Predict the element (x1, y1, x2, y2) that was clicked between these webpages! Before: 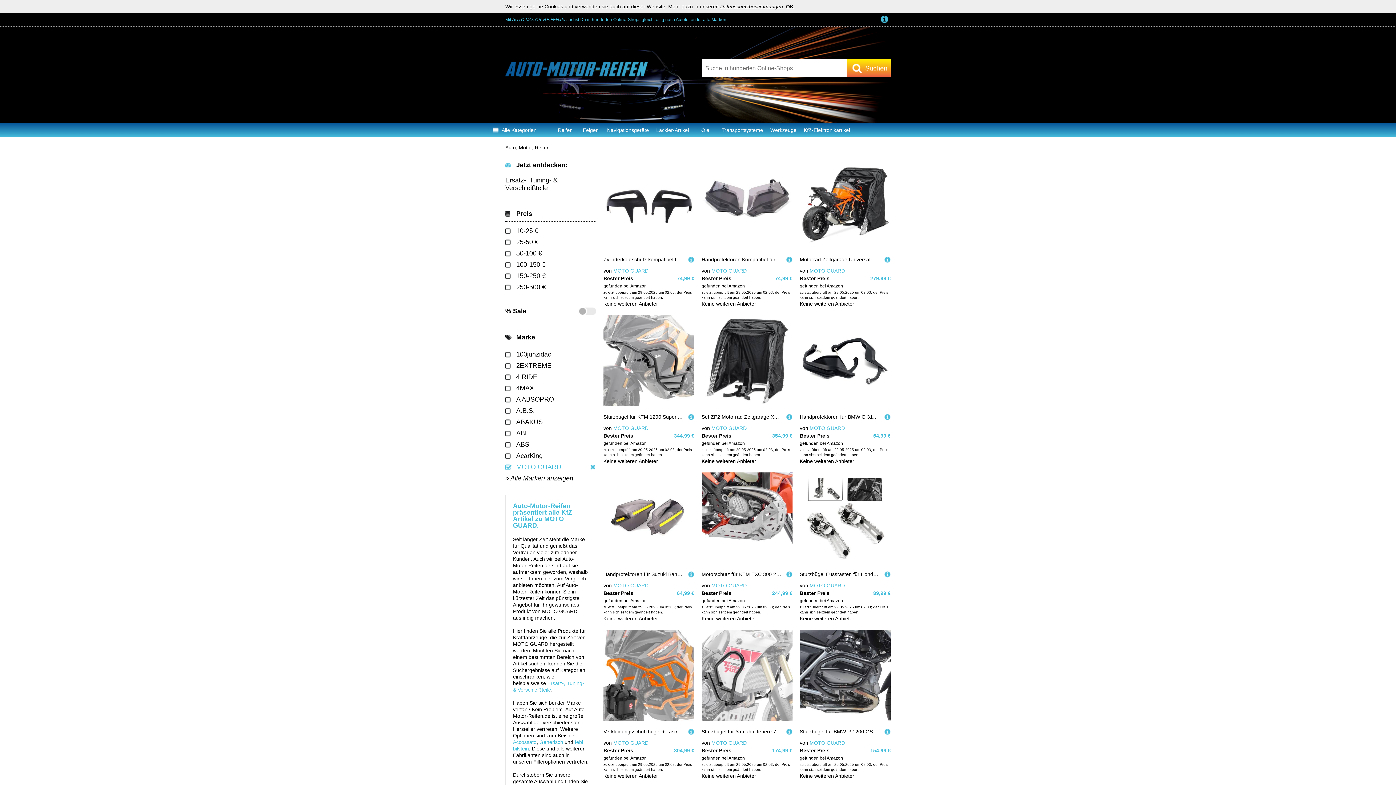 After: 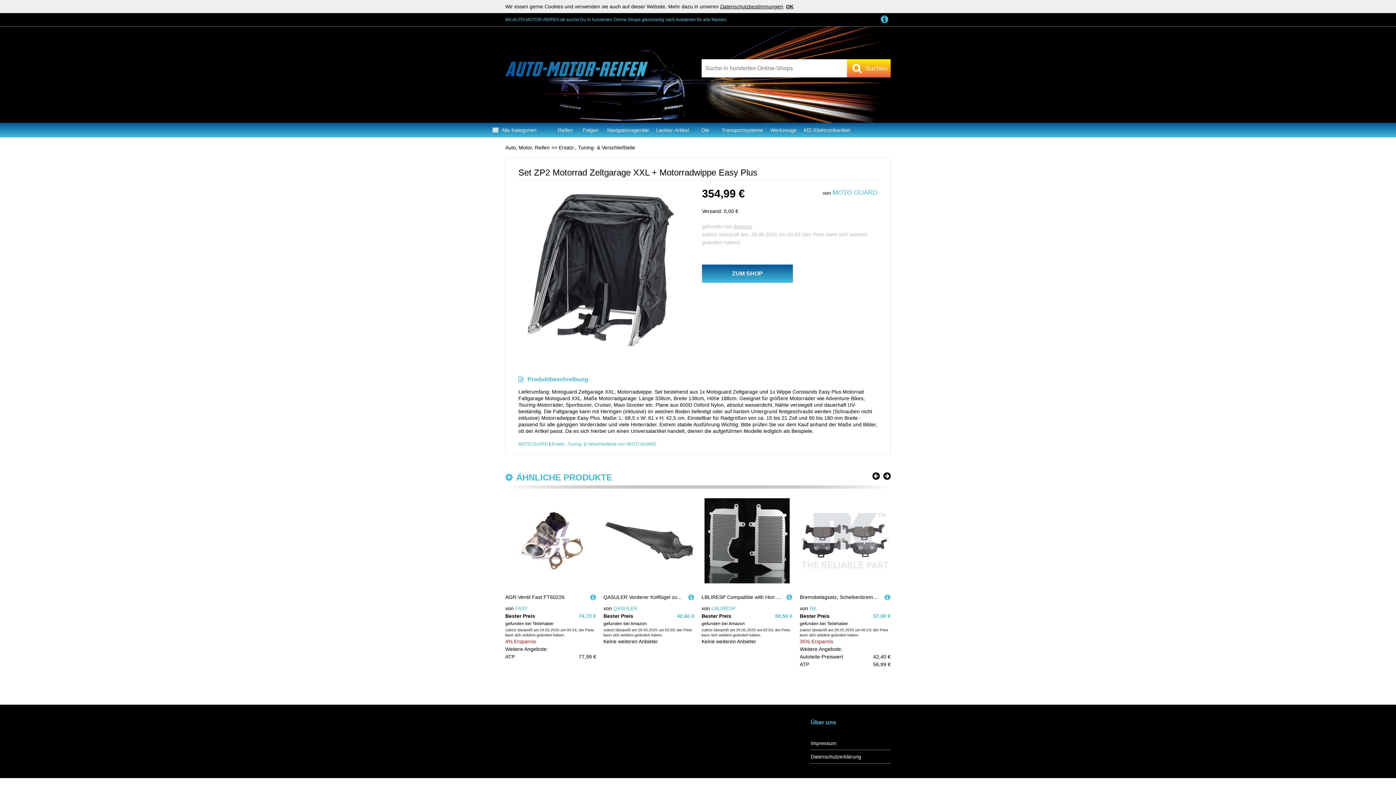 Action: bbox: (786, 413, 792, 421)